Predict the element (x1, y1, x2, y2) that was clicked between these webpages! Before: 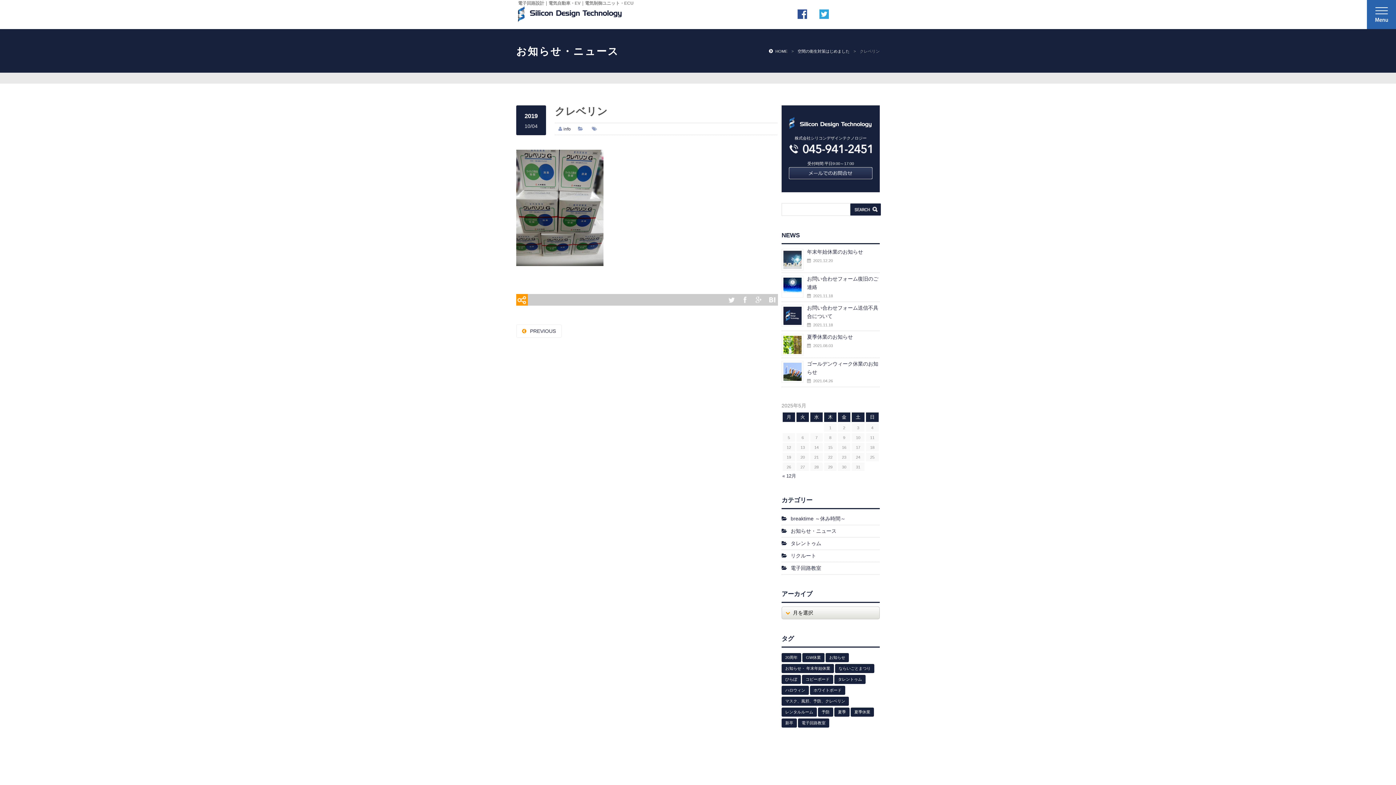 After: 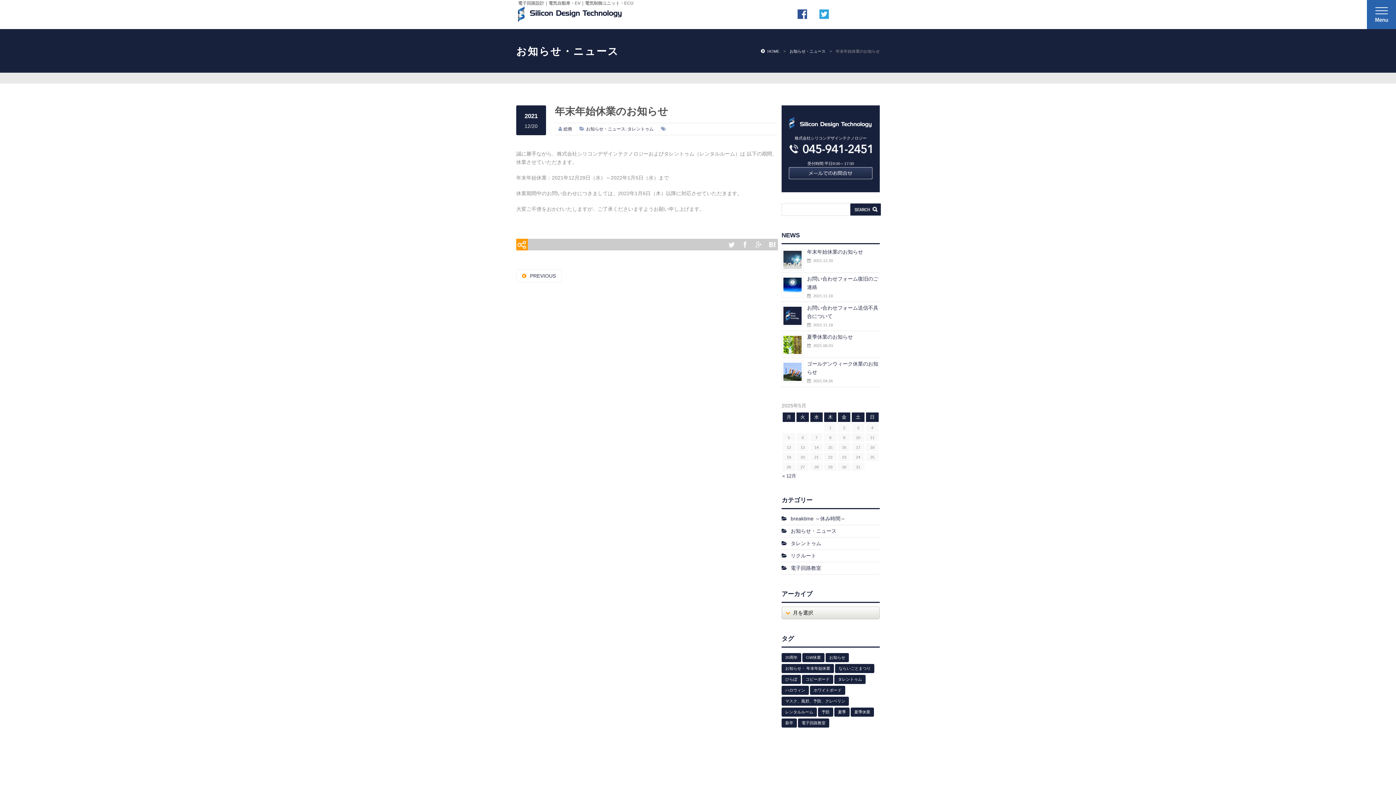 Action: label: 年末年始休業のお知らせ bbox: (807, 249, 863, 254)